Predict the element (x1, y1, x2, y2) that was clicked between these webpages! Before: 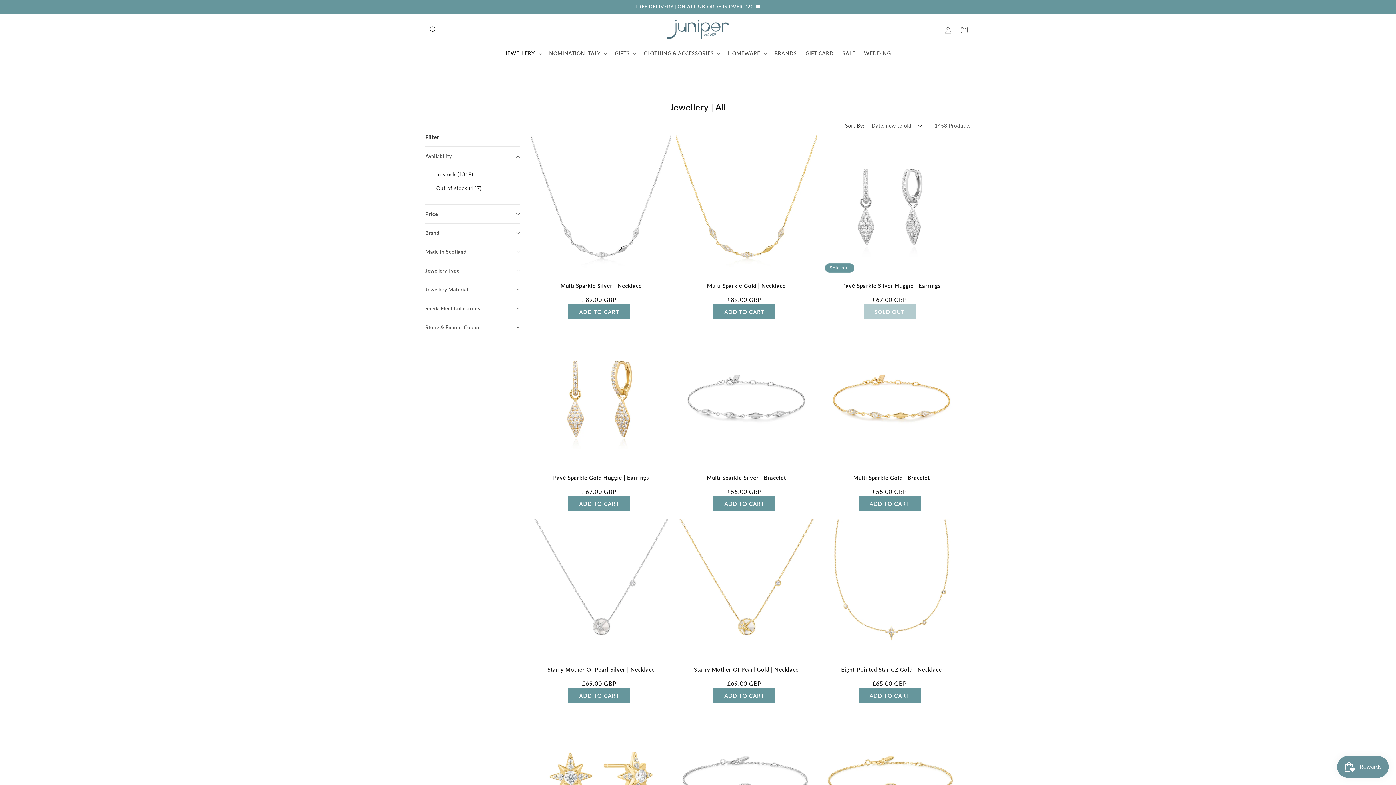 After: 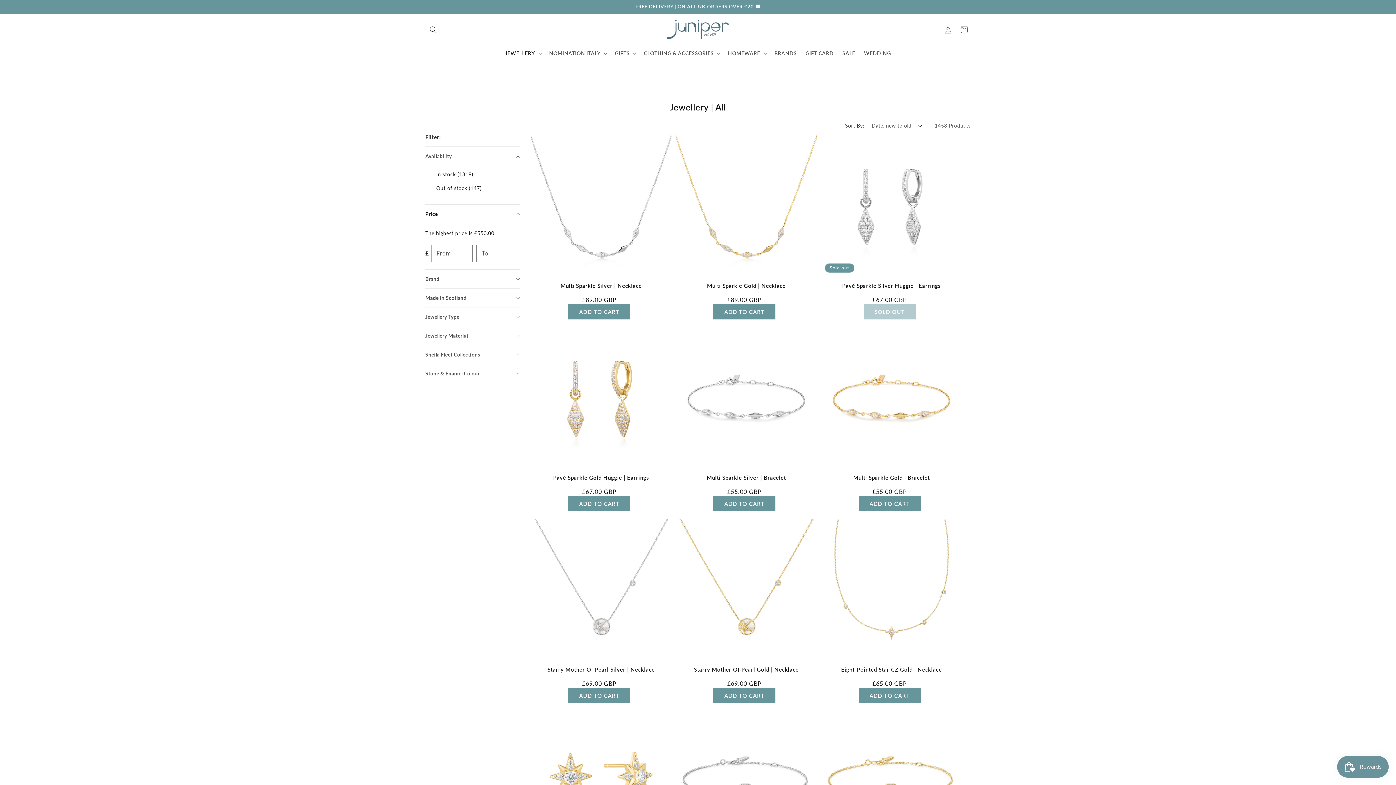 Action: label: Price bbox: (425, 204, 520, 223)